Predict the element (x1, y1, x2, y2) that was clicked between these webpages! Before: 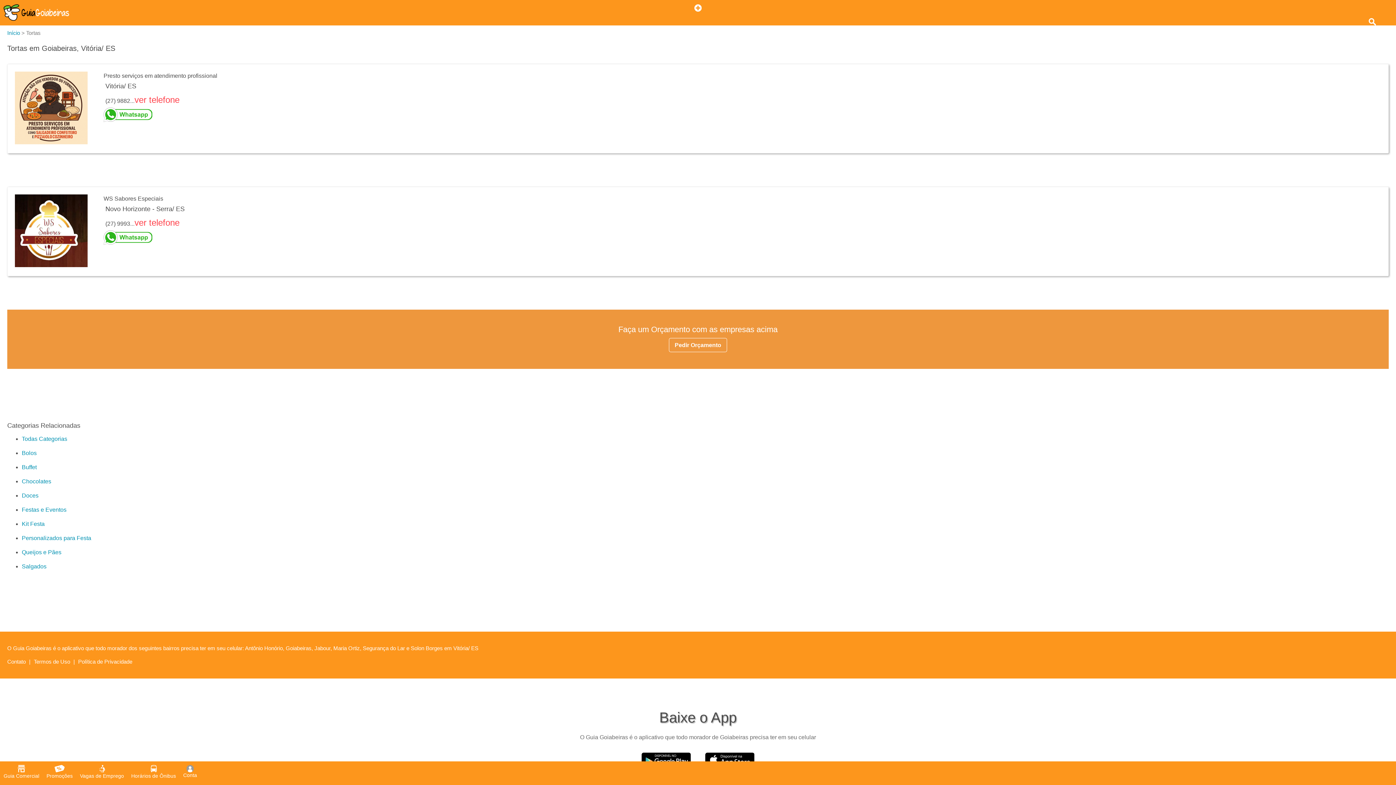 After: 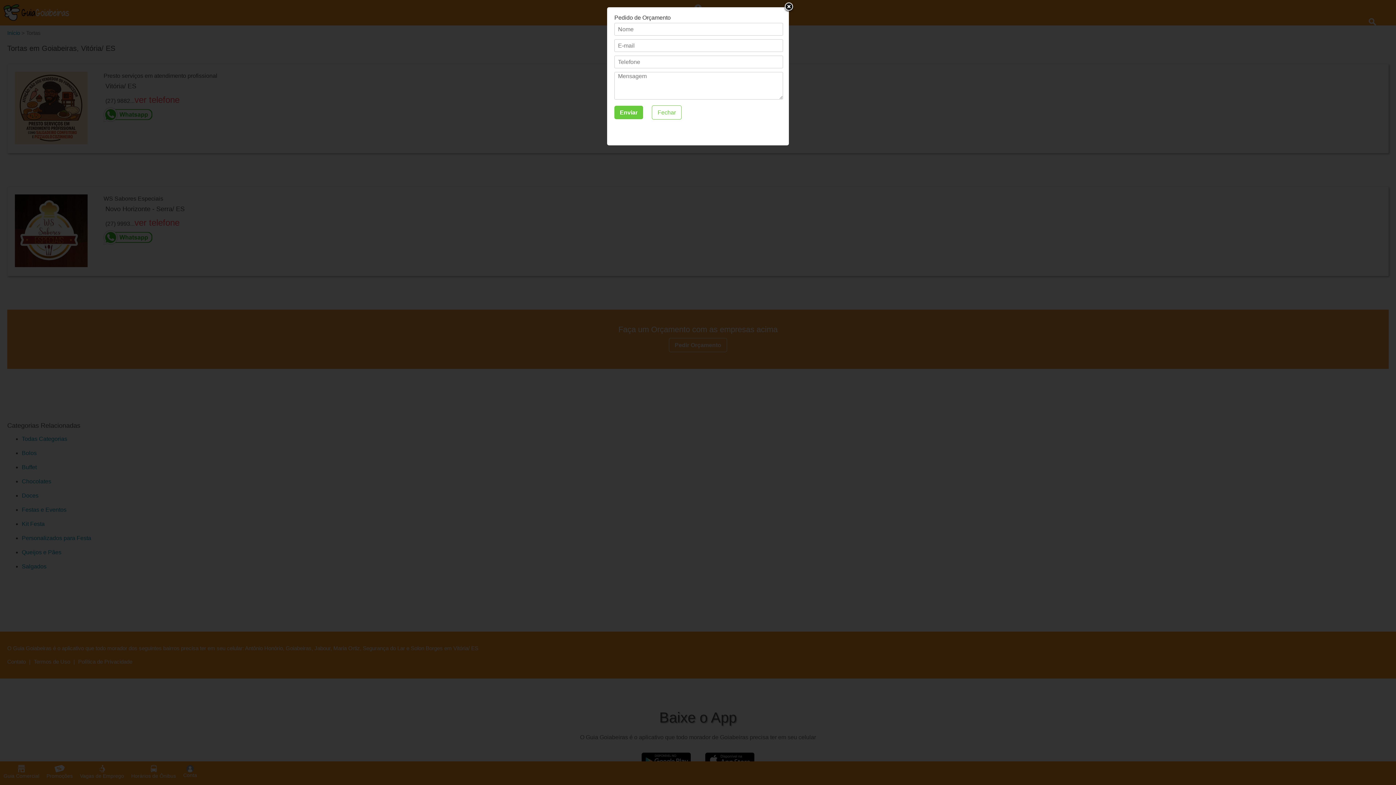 Action: label: Pedir Orçamento bbox: (669, 338, 727, 352)